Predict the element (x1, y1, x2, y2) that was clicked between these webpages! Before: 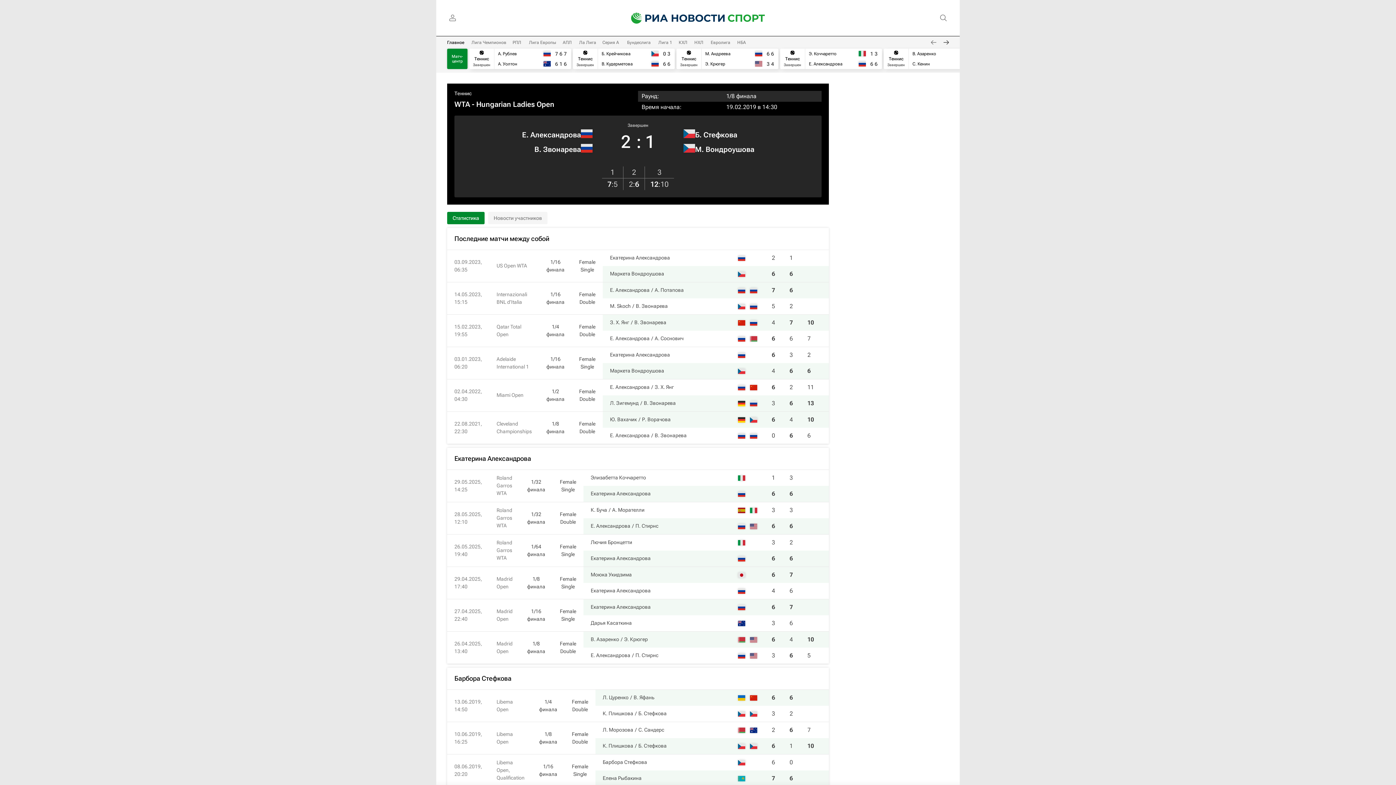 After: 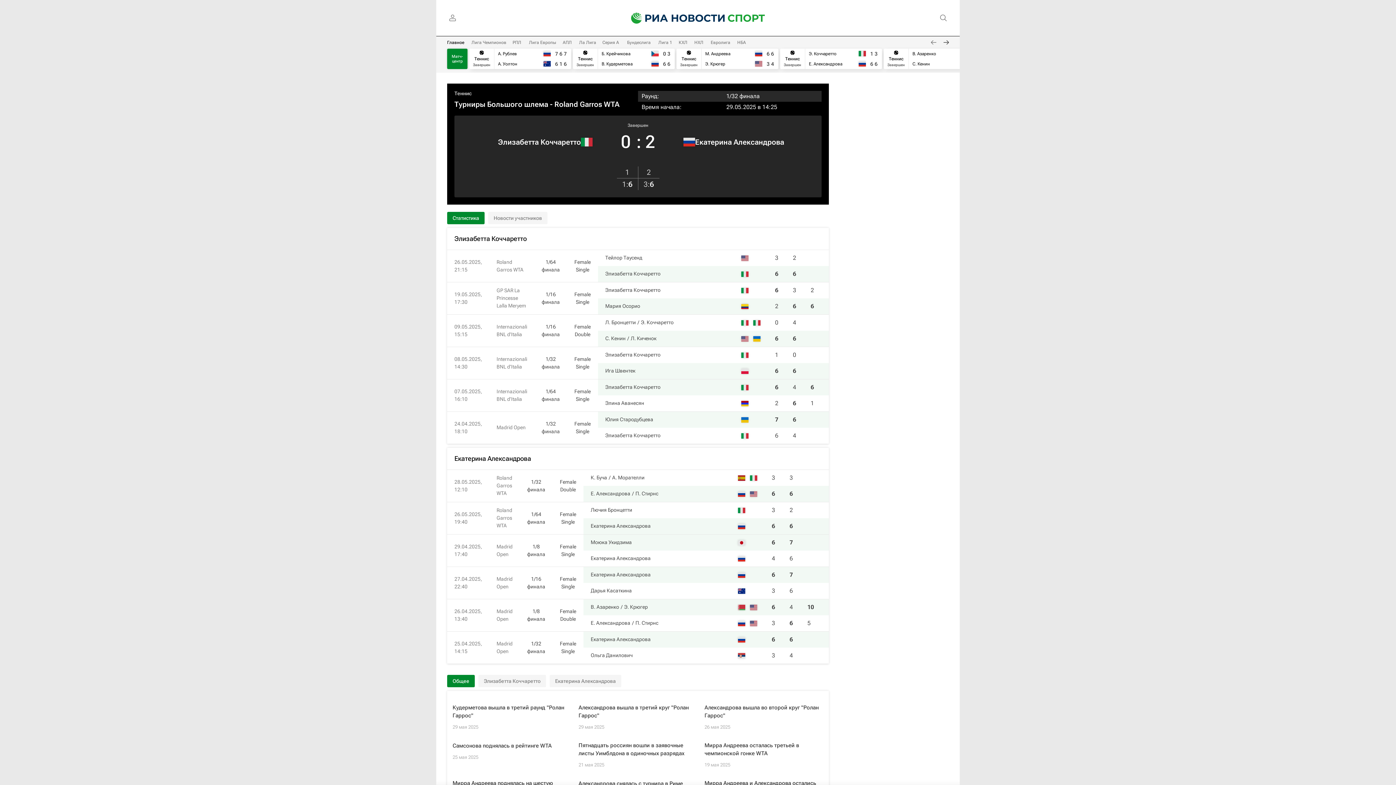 Action: label: 6 bbox: (789, 490, 793, 497)